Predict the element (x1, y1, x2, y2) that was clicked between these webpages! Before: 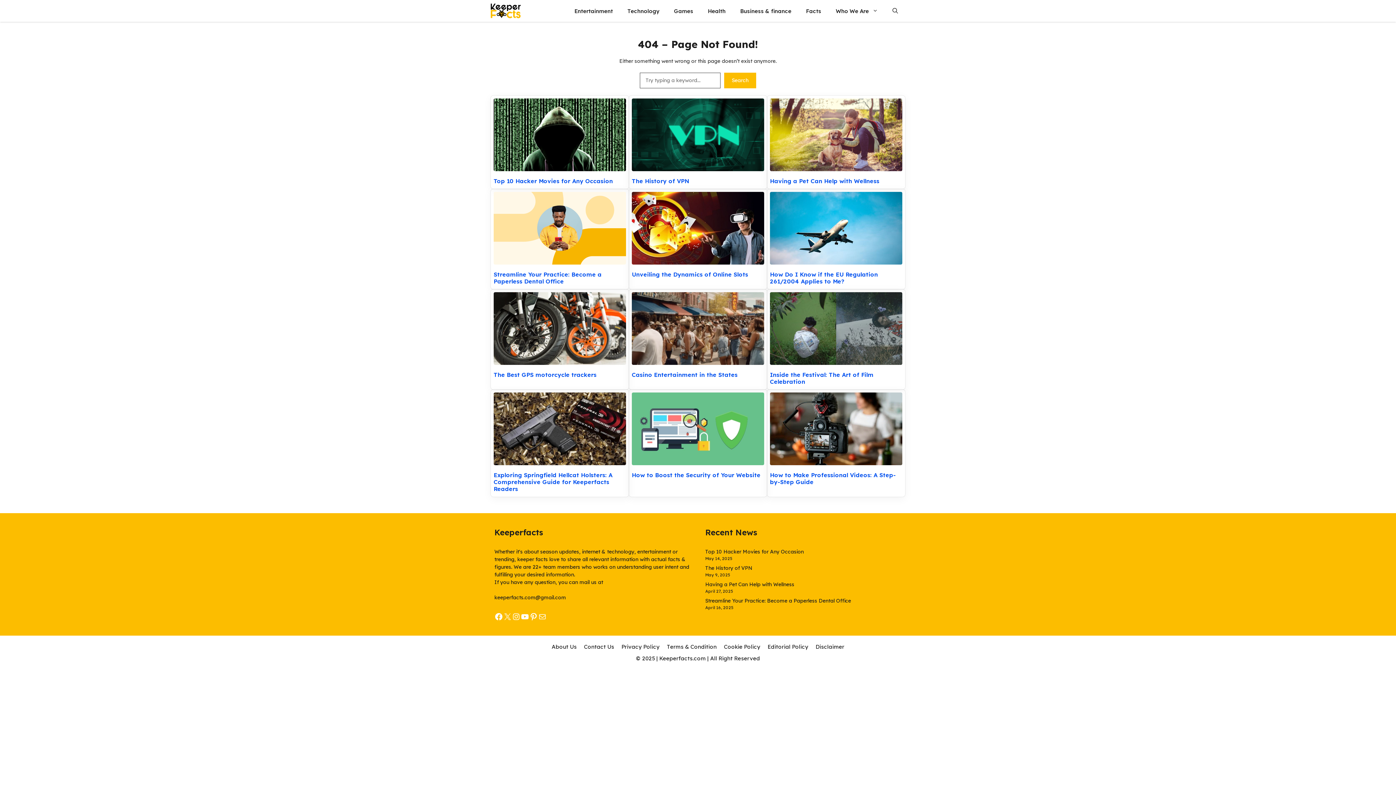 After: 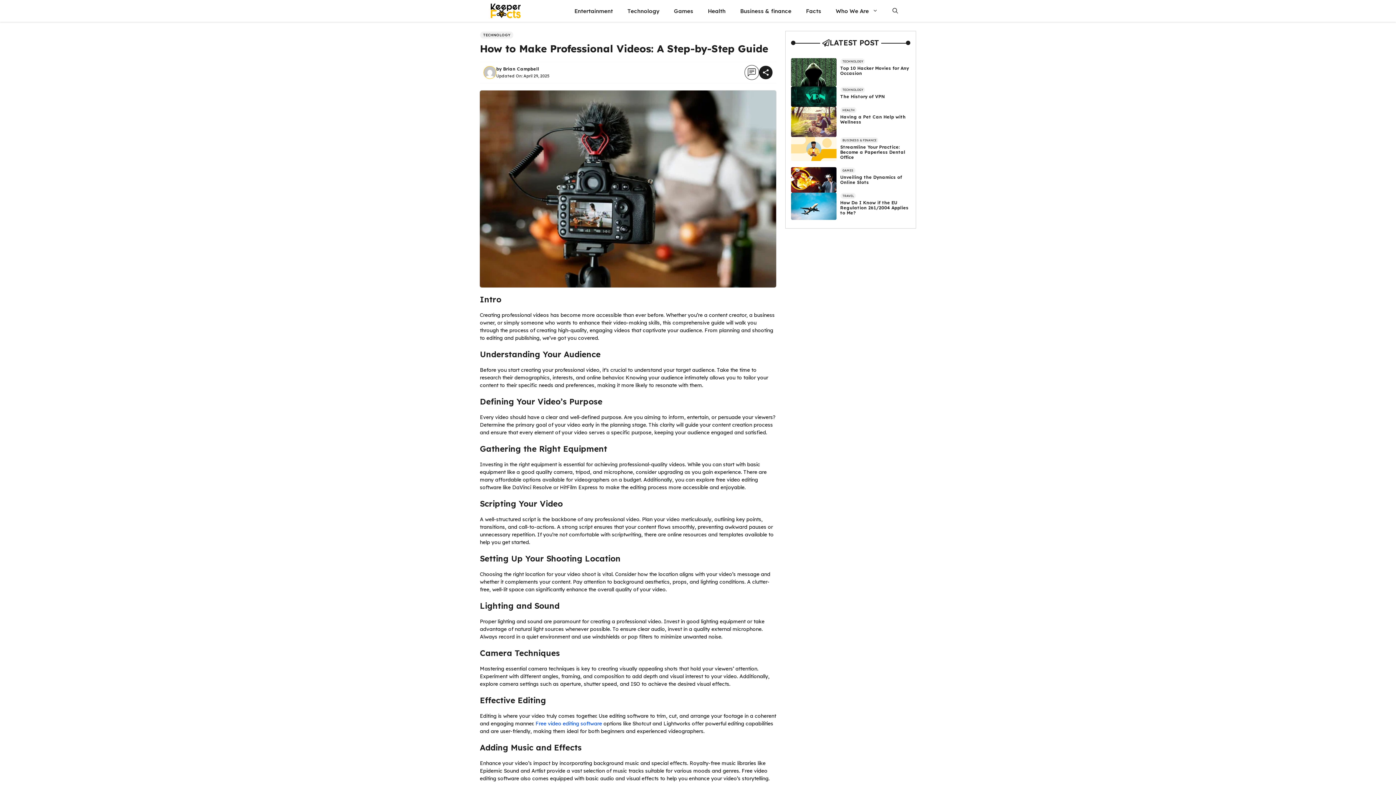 Action: bbox: (770, 392, 902, 467)